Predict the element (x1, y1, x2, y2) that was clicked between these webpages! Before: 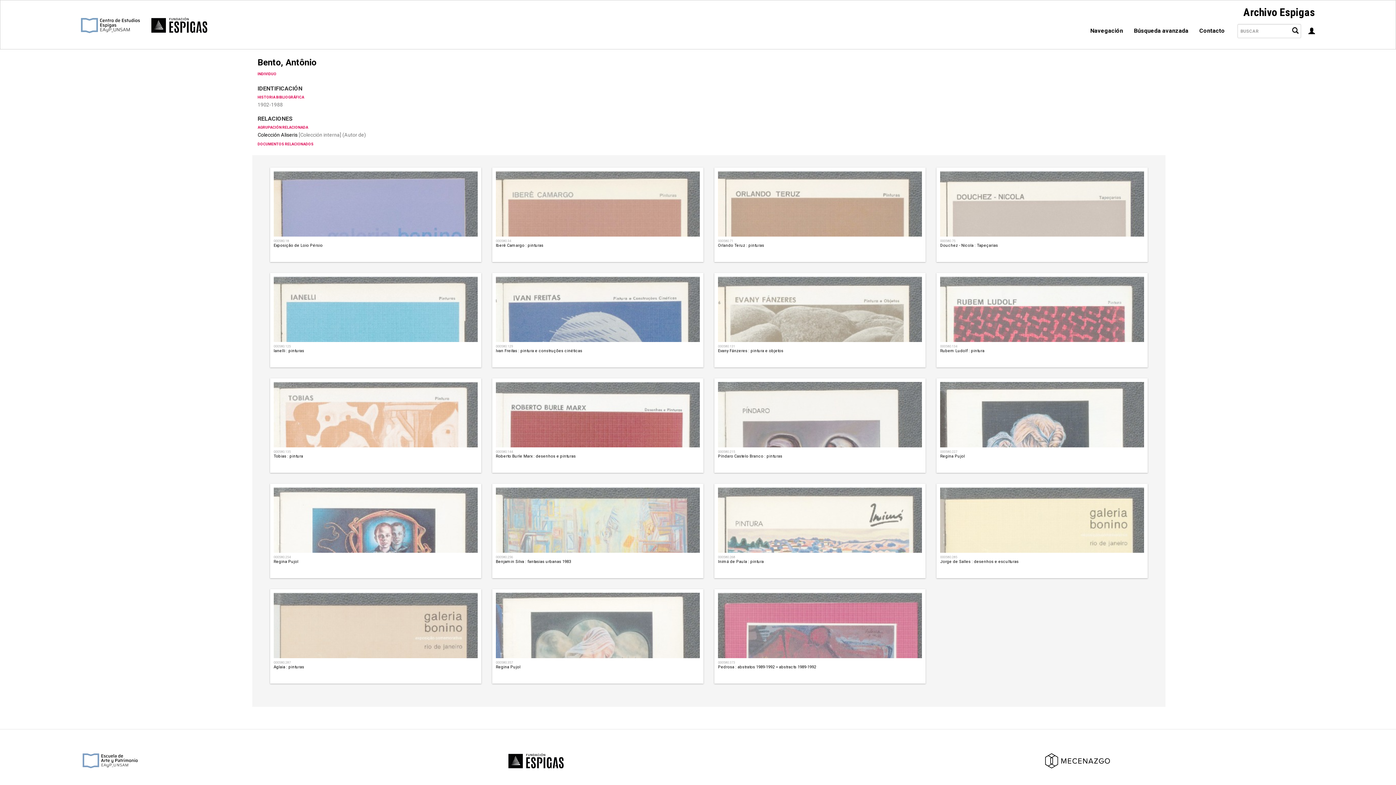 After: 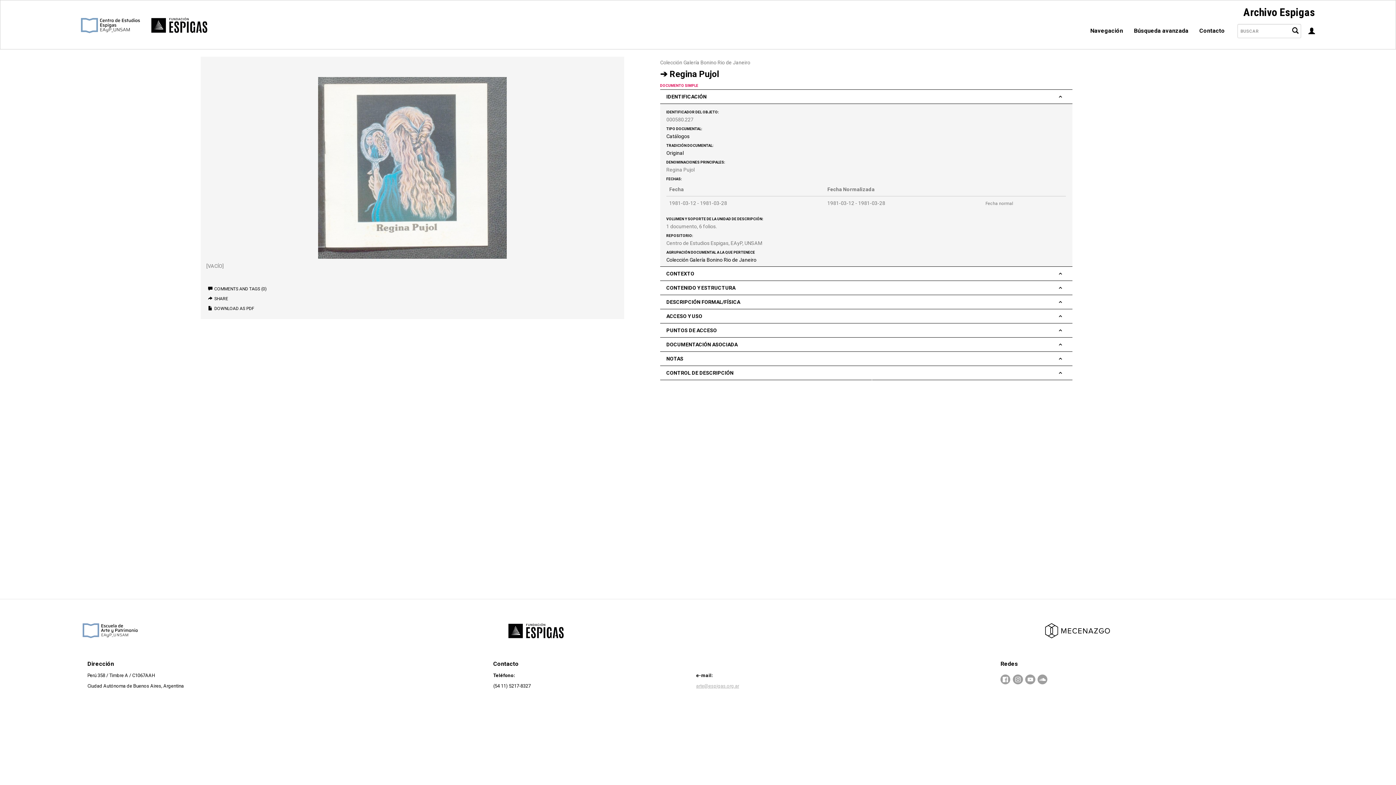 Action: label: Regina Pujol bbox: (940, 454, 965, 458)